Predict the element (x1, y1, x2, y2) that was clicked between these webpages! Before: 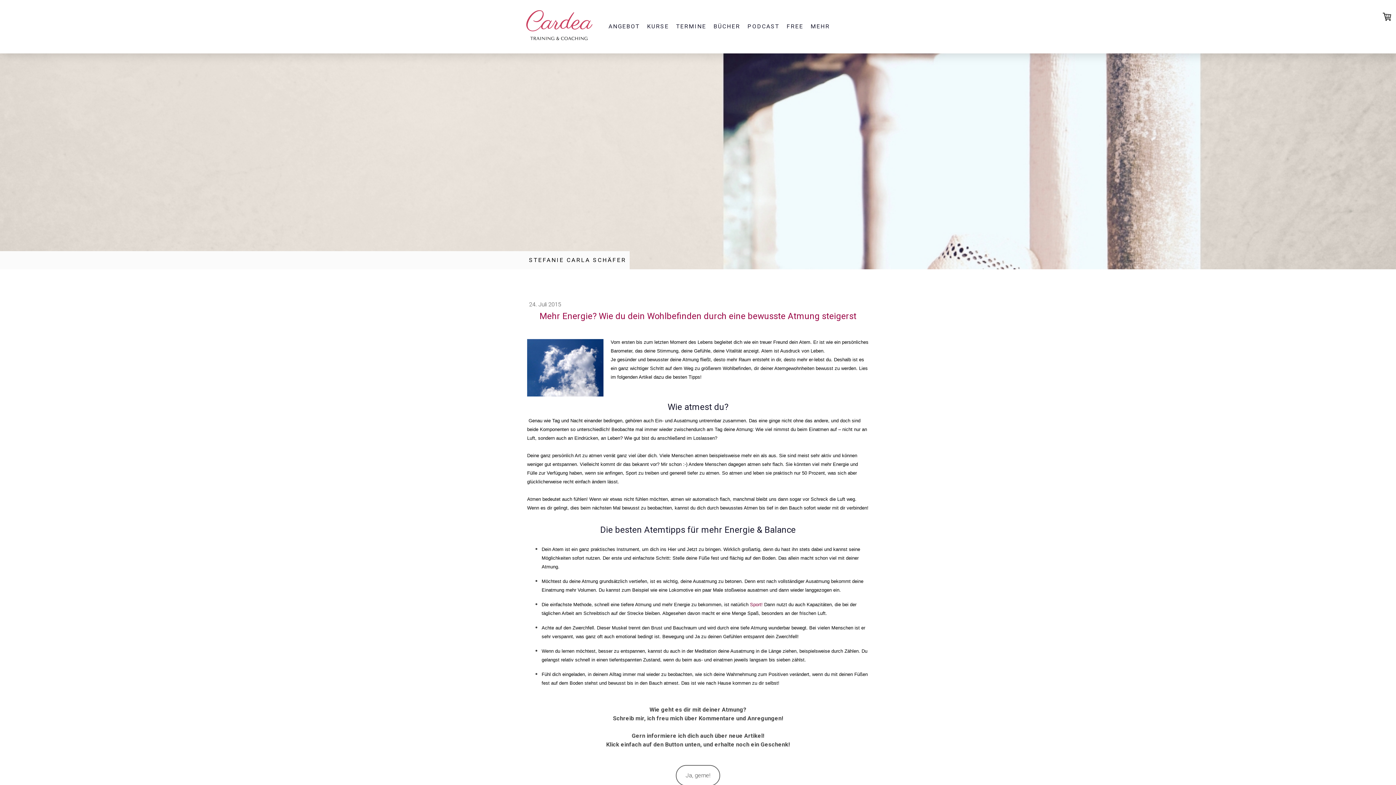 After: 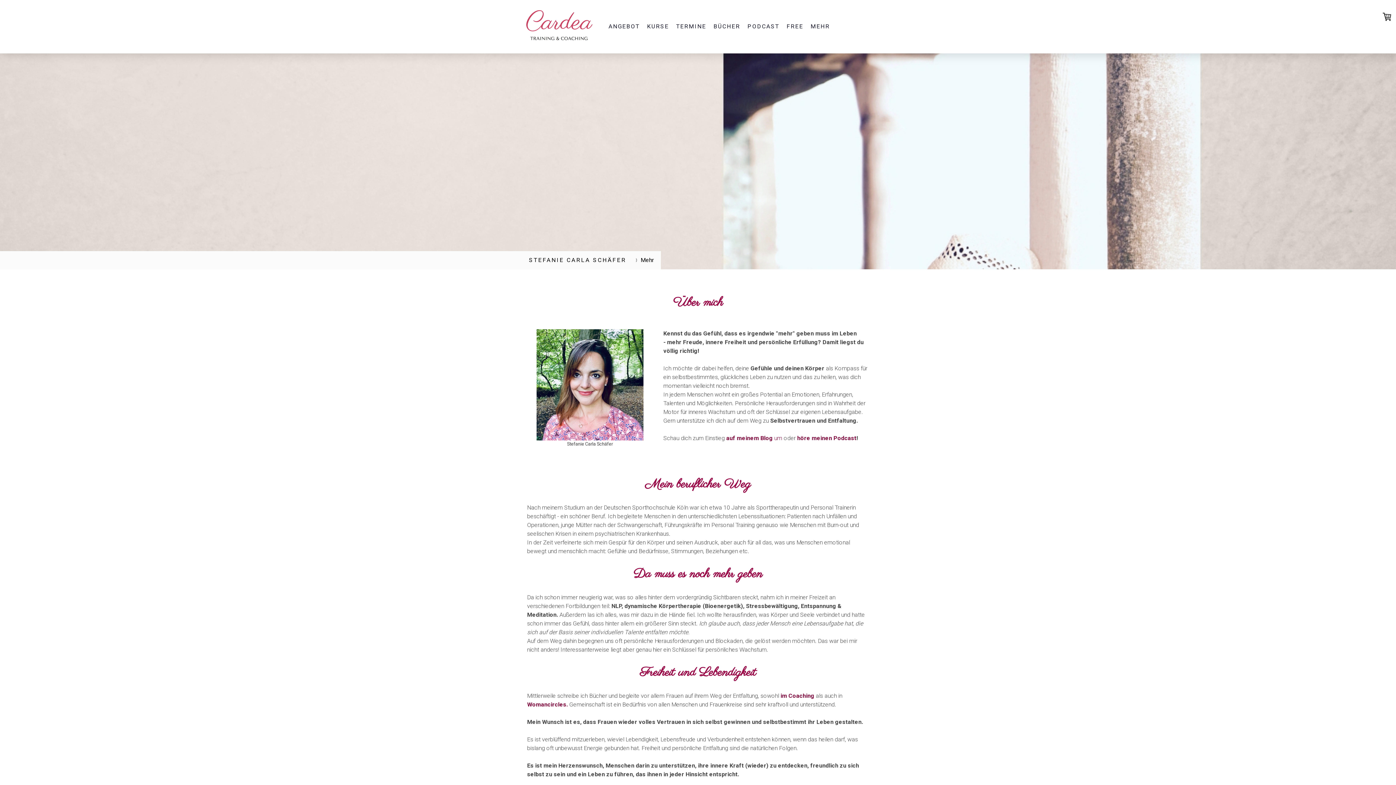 Action: label: MEHR bbox: (807, 18, 833, 34)